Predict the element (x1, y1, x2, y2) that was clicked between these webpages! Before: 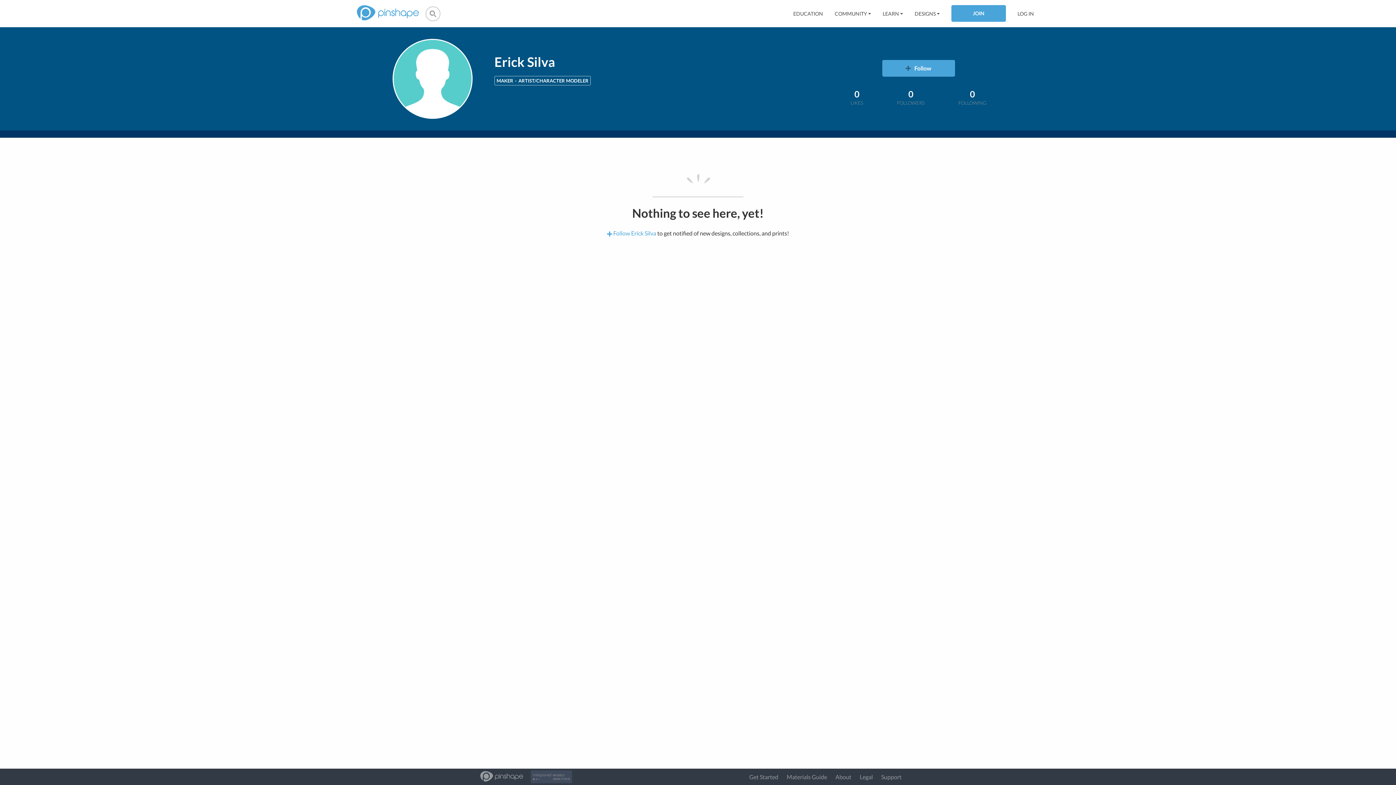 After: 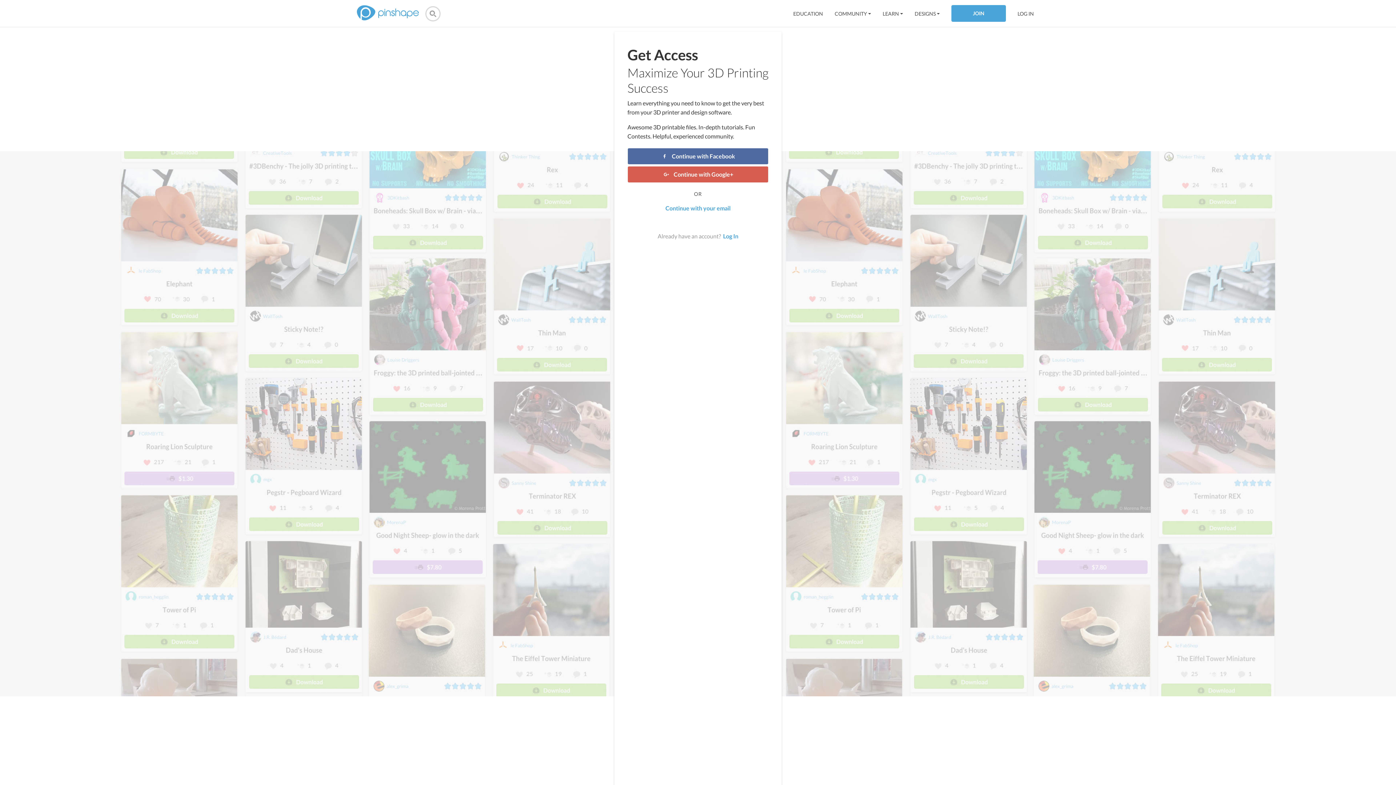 Action: label: JOIN bbox: (951, 4, 1006, 21)